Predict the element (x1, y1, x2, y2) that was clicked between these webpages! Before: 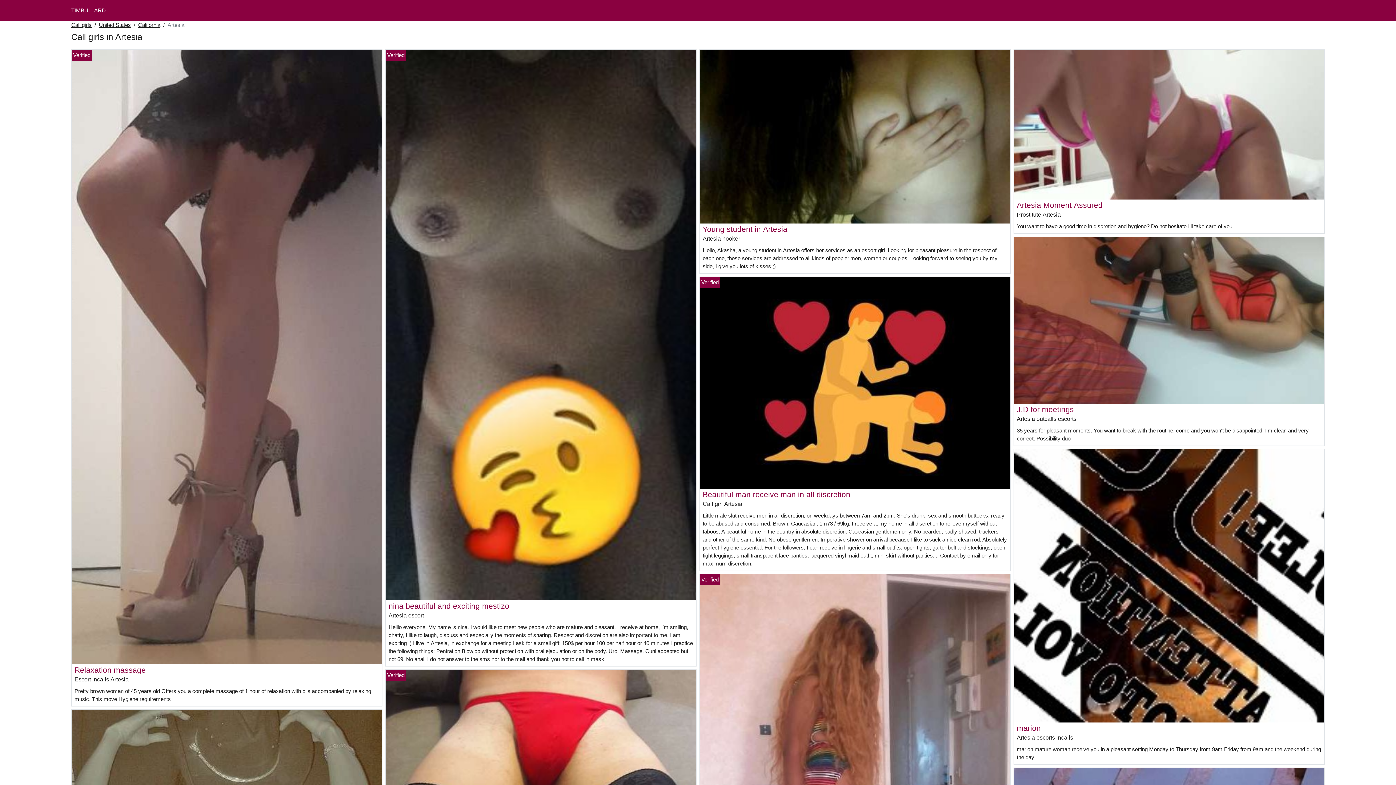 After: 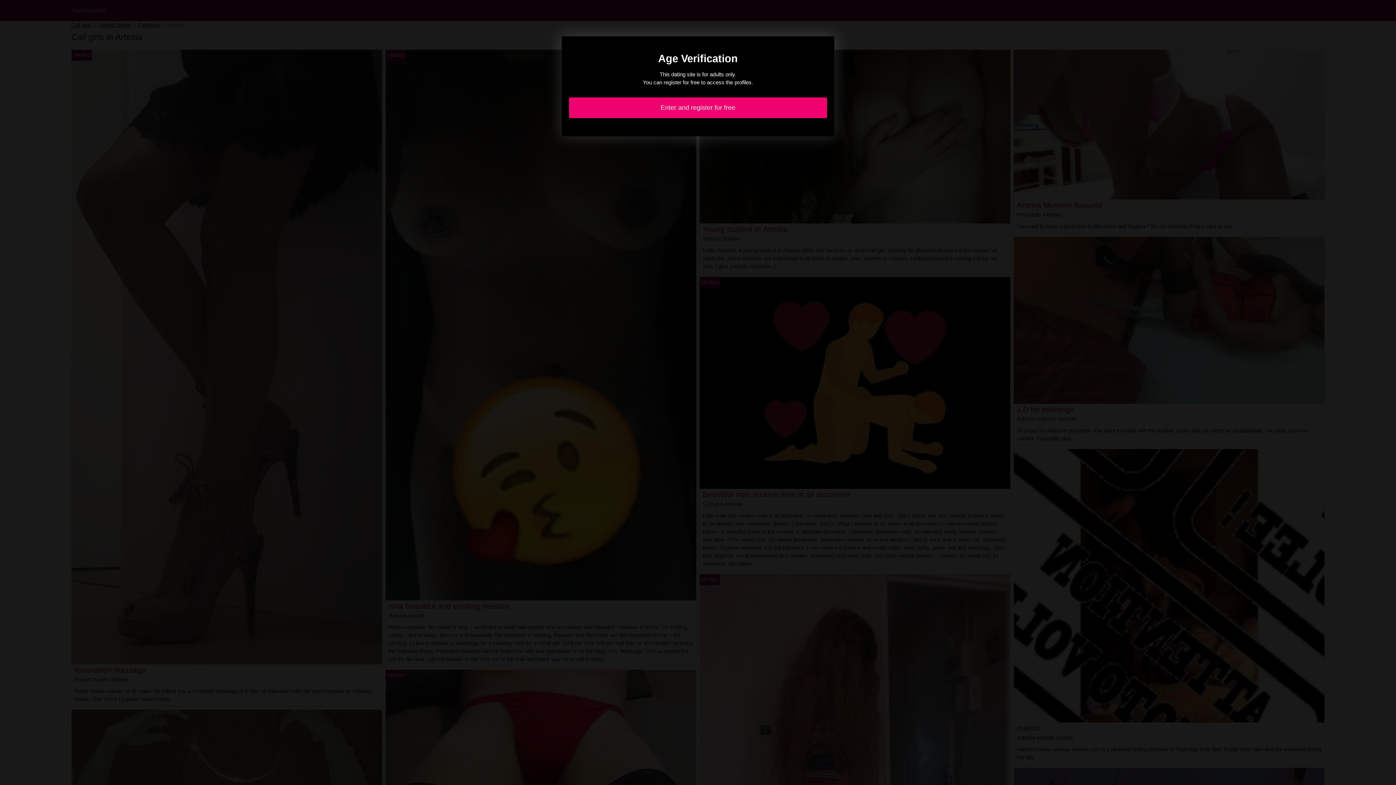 Action: bbox: (74, 666, 145, 674) label: Relaxation massage